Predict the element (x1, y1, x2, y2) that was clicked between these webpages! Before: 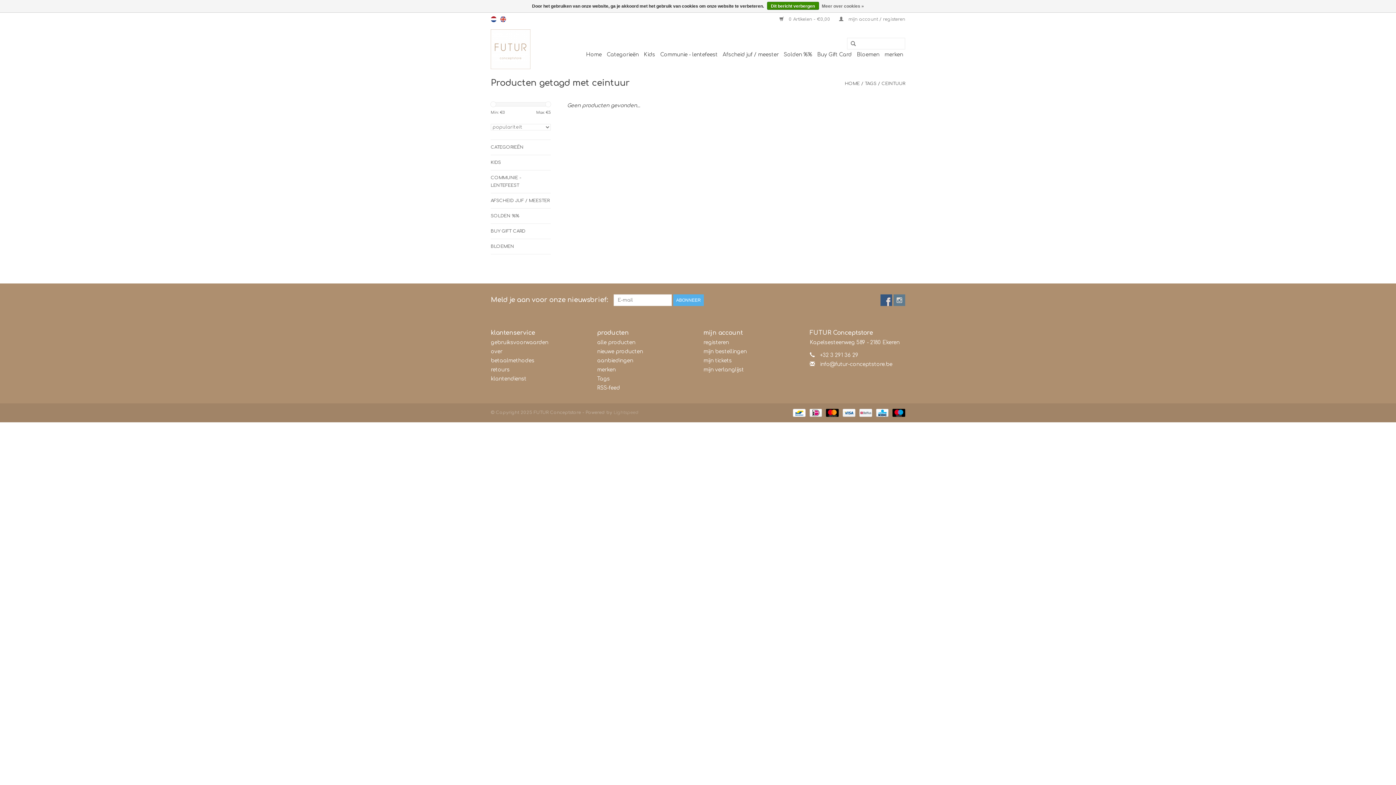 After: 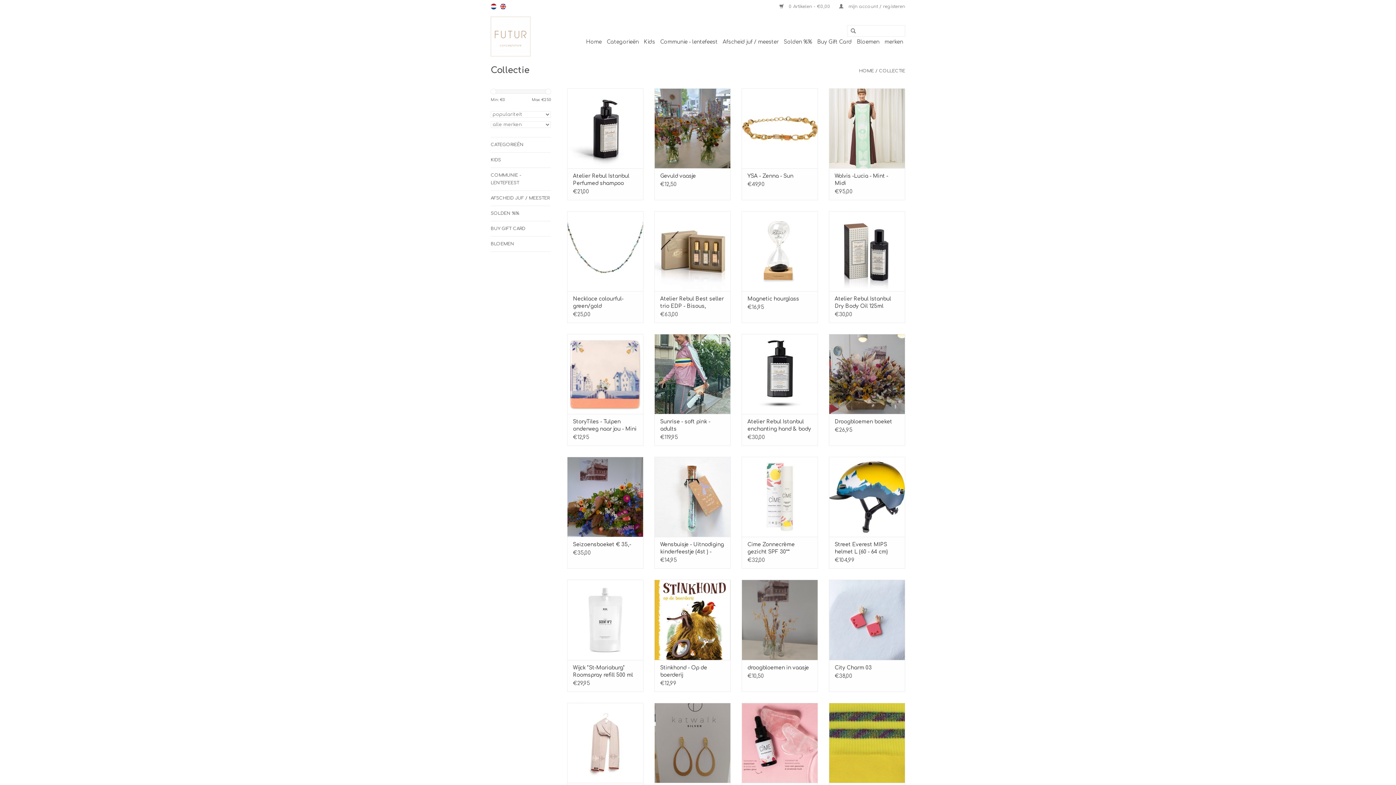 Action: label: alle producten bbox: (597, 340, 635, 345)